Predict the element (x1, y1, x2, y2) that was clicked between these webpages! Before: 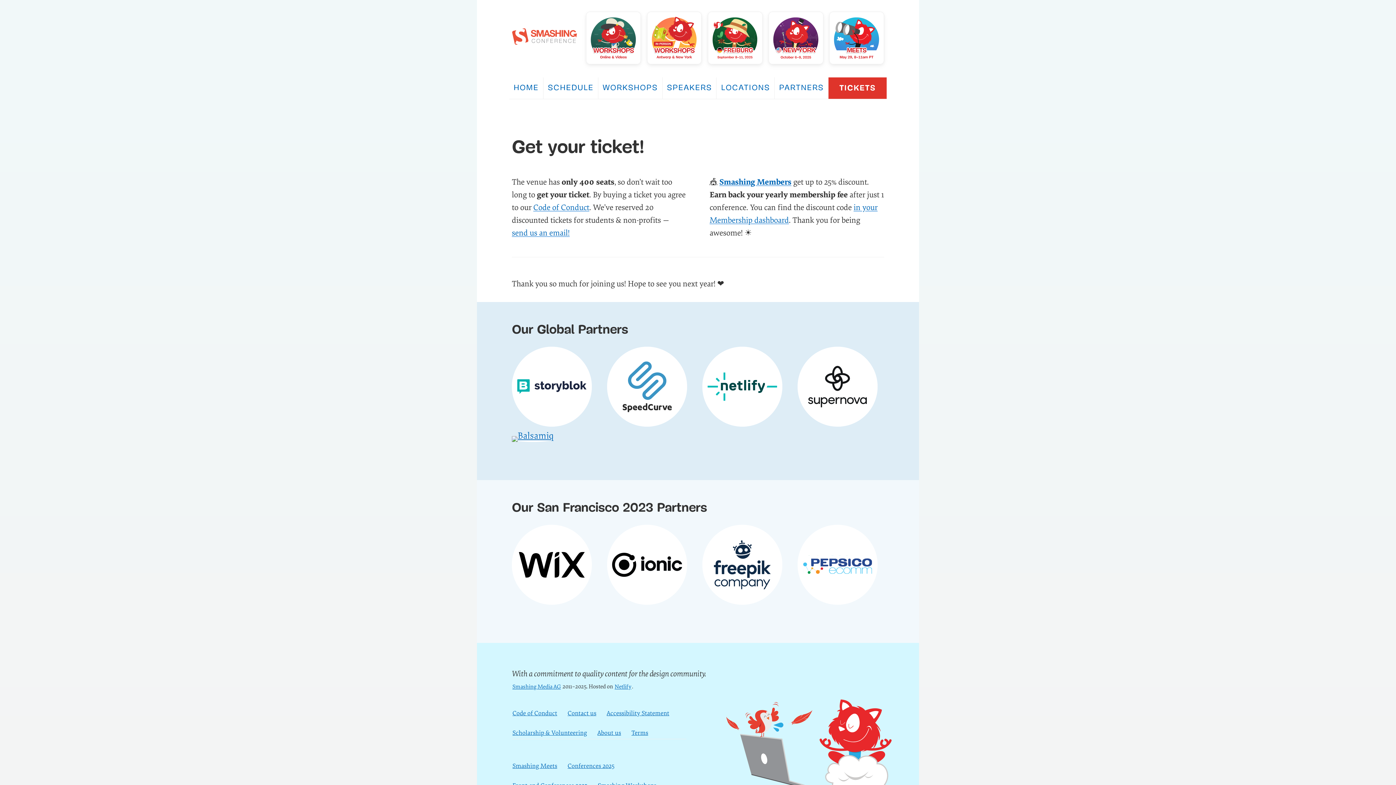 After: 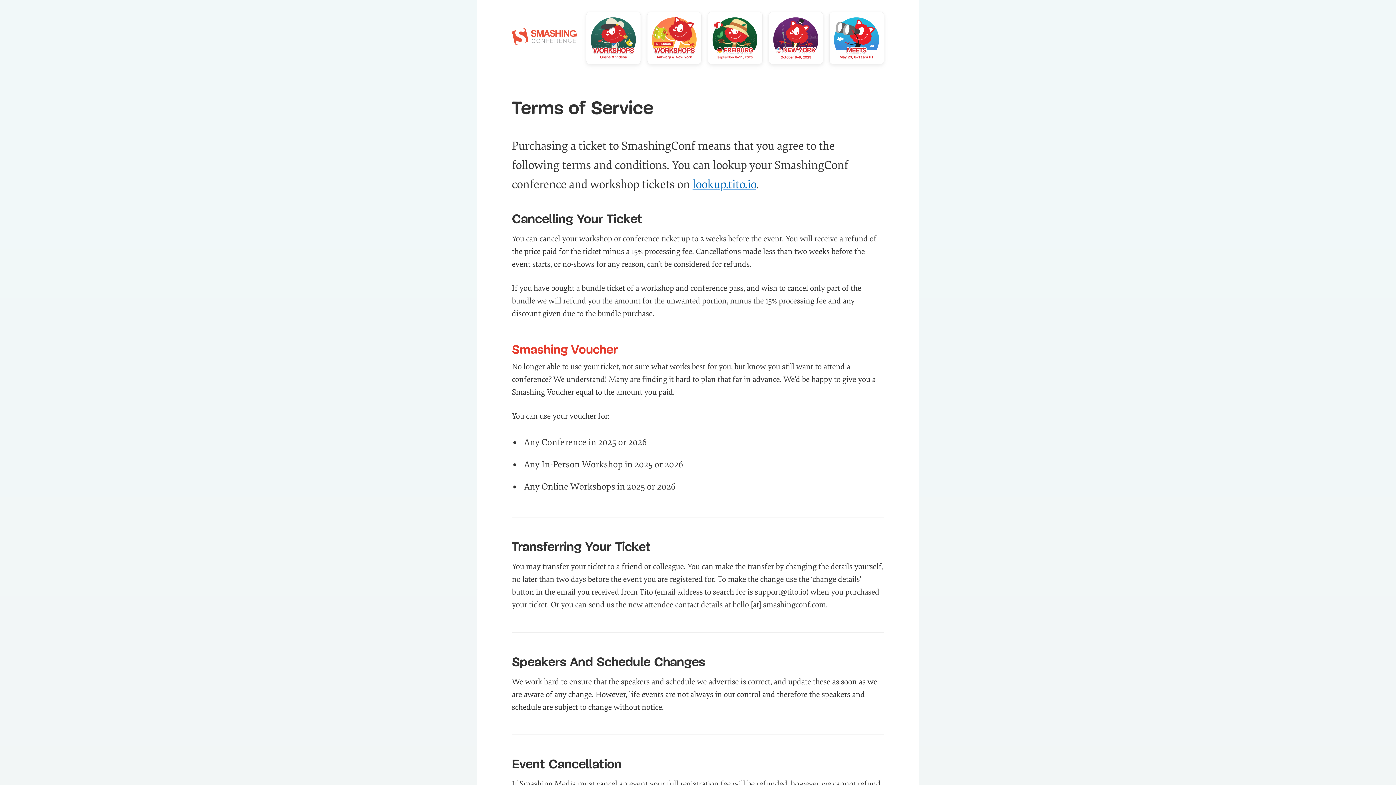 Action: bbox: (630, 727, 648, 739) label: Terms